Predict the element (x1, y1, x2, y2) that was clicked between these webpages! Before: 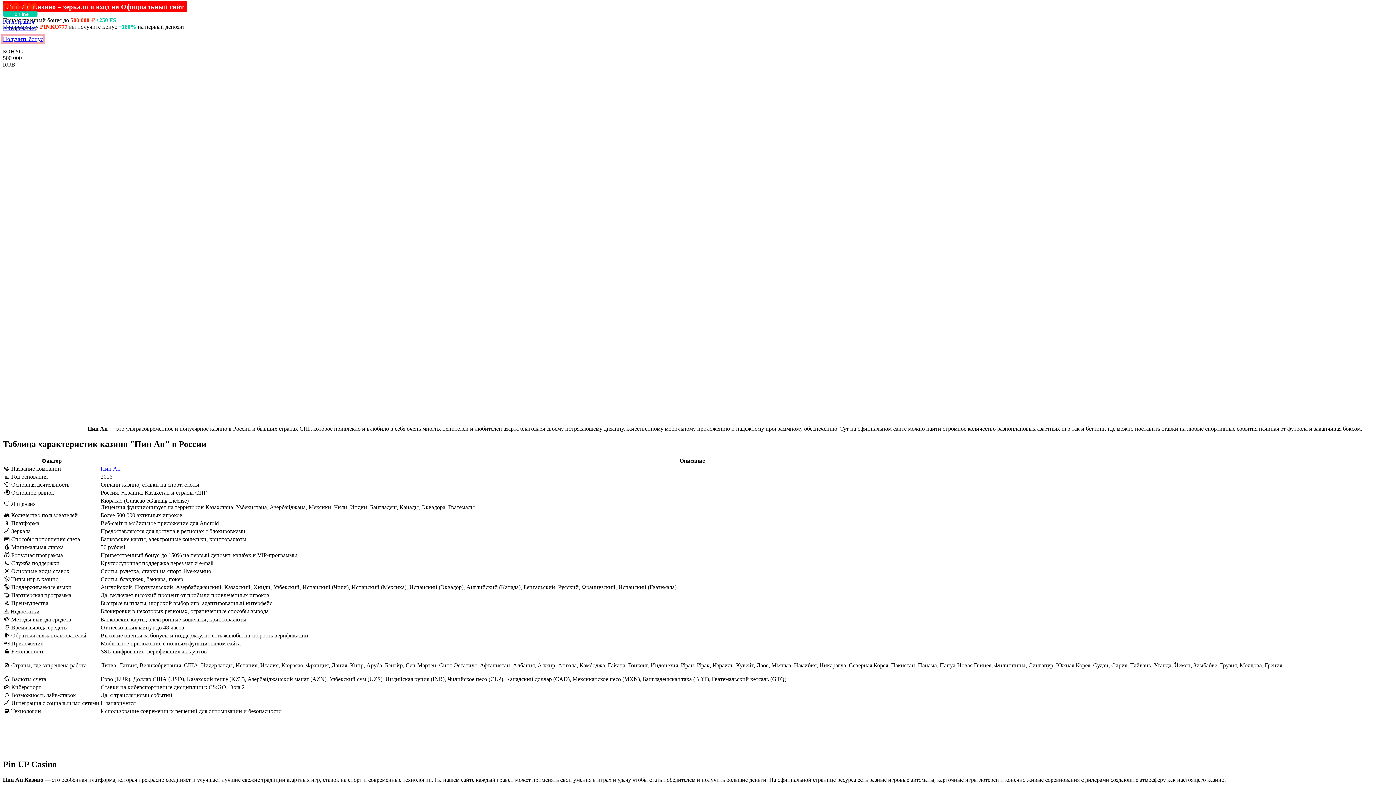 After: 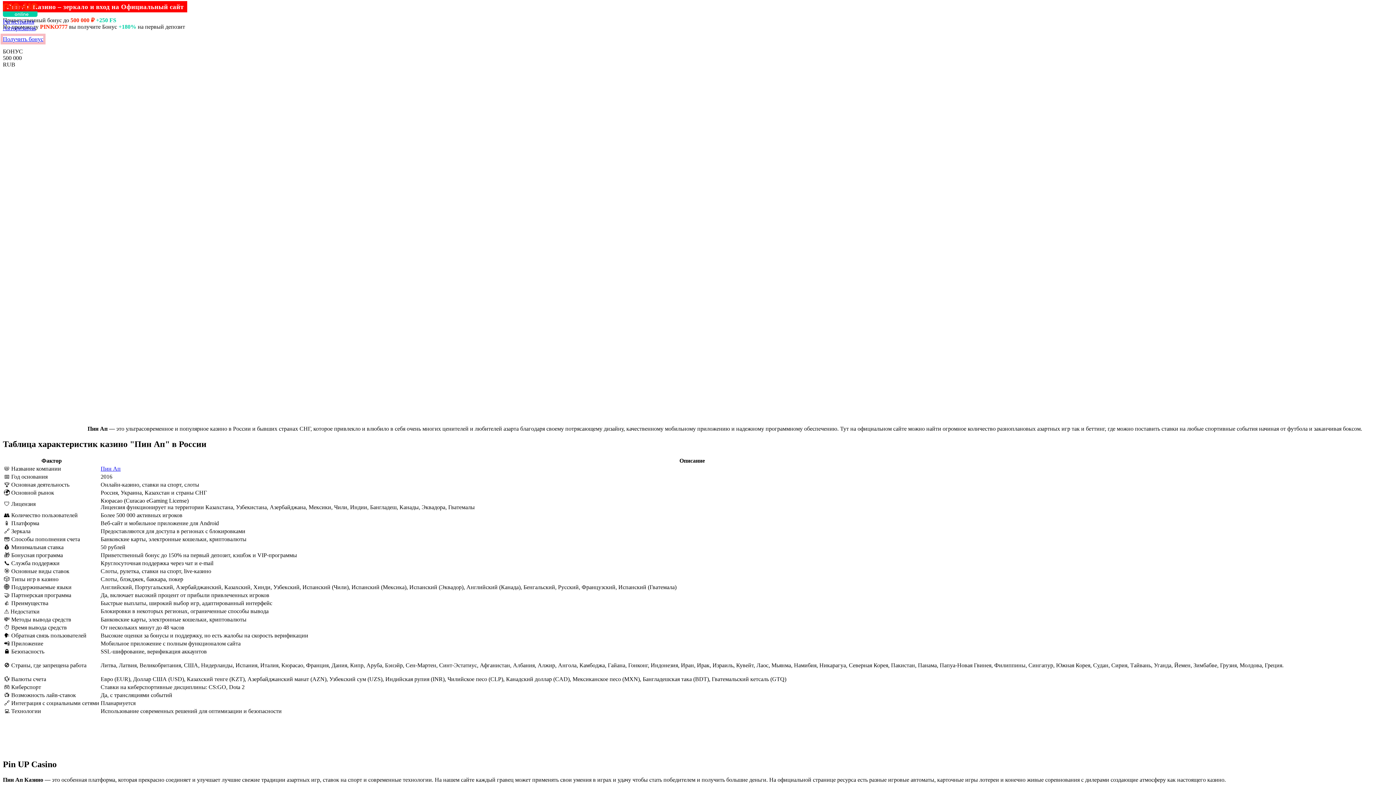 Action: bbox: (100, 465, 120, 471) label: Пин Ап